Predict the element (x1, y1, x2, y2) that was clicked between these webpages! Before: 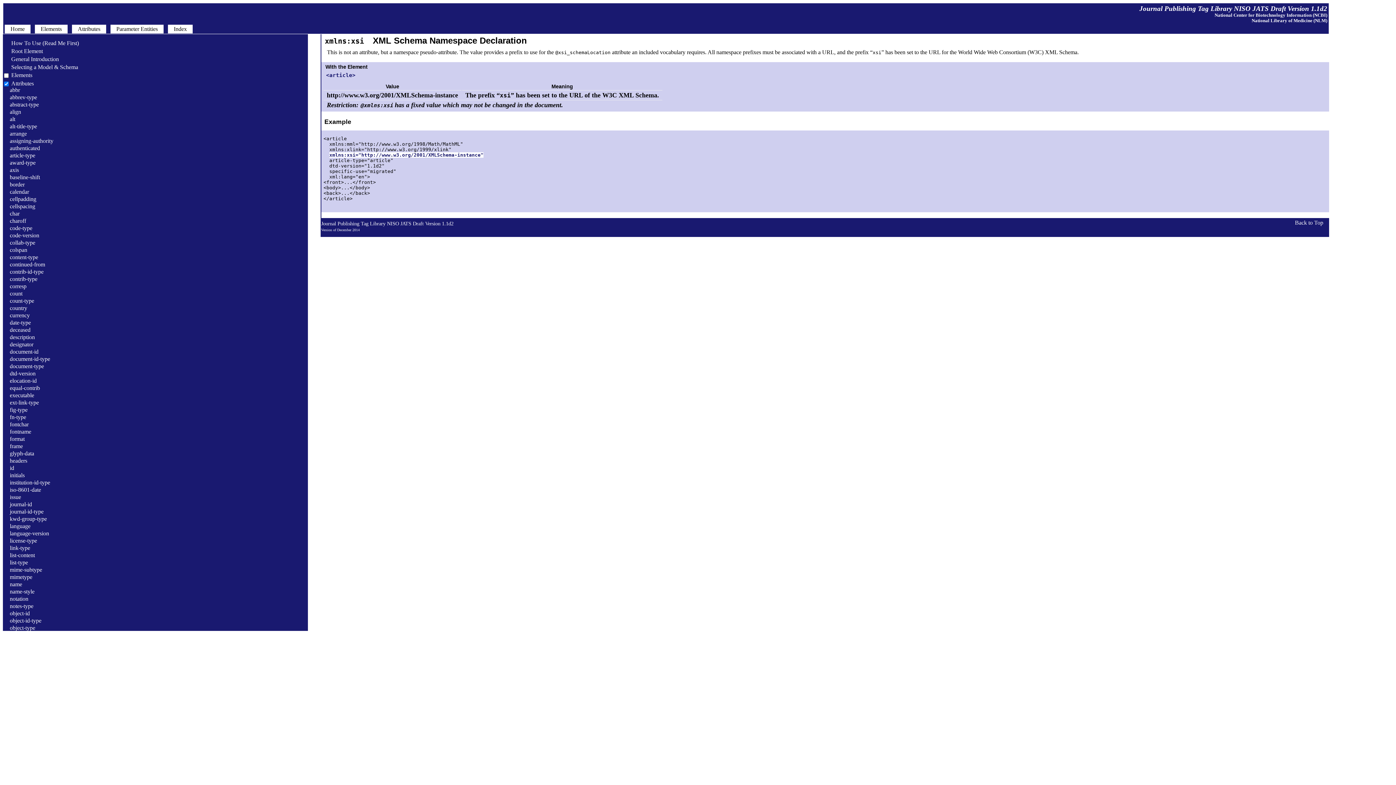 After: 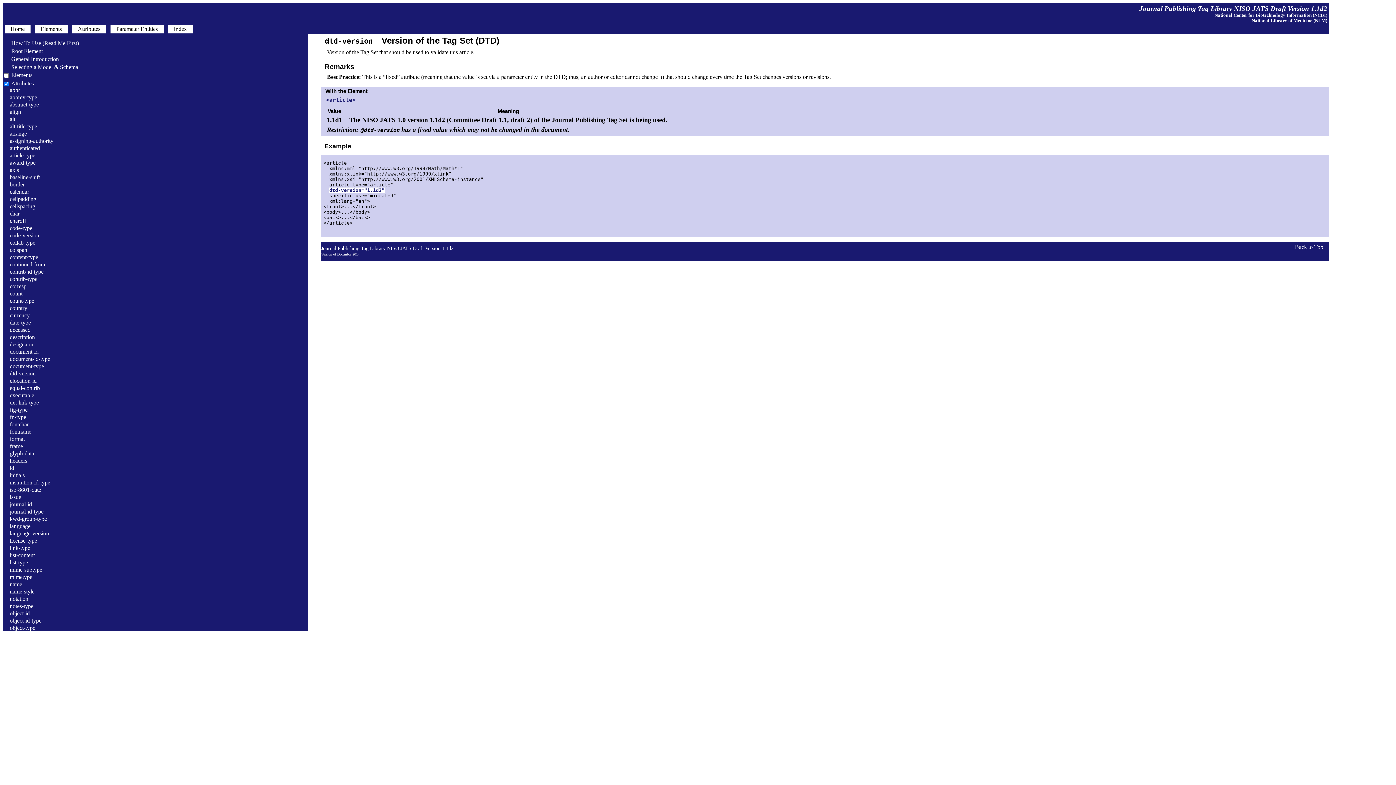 Action: bbox: (9, 370, 35, 376) label: dtd-version